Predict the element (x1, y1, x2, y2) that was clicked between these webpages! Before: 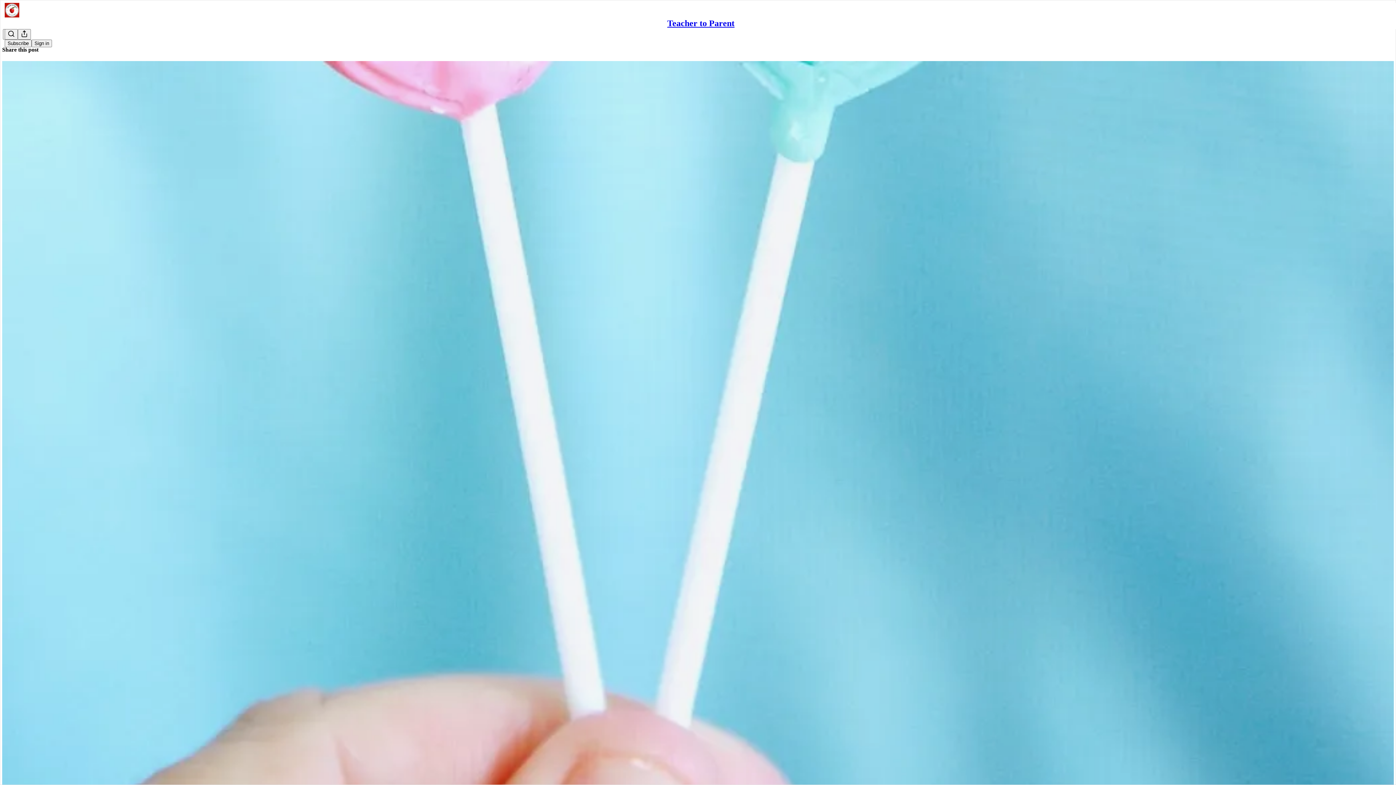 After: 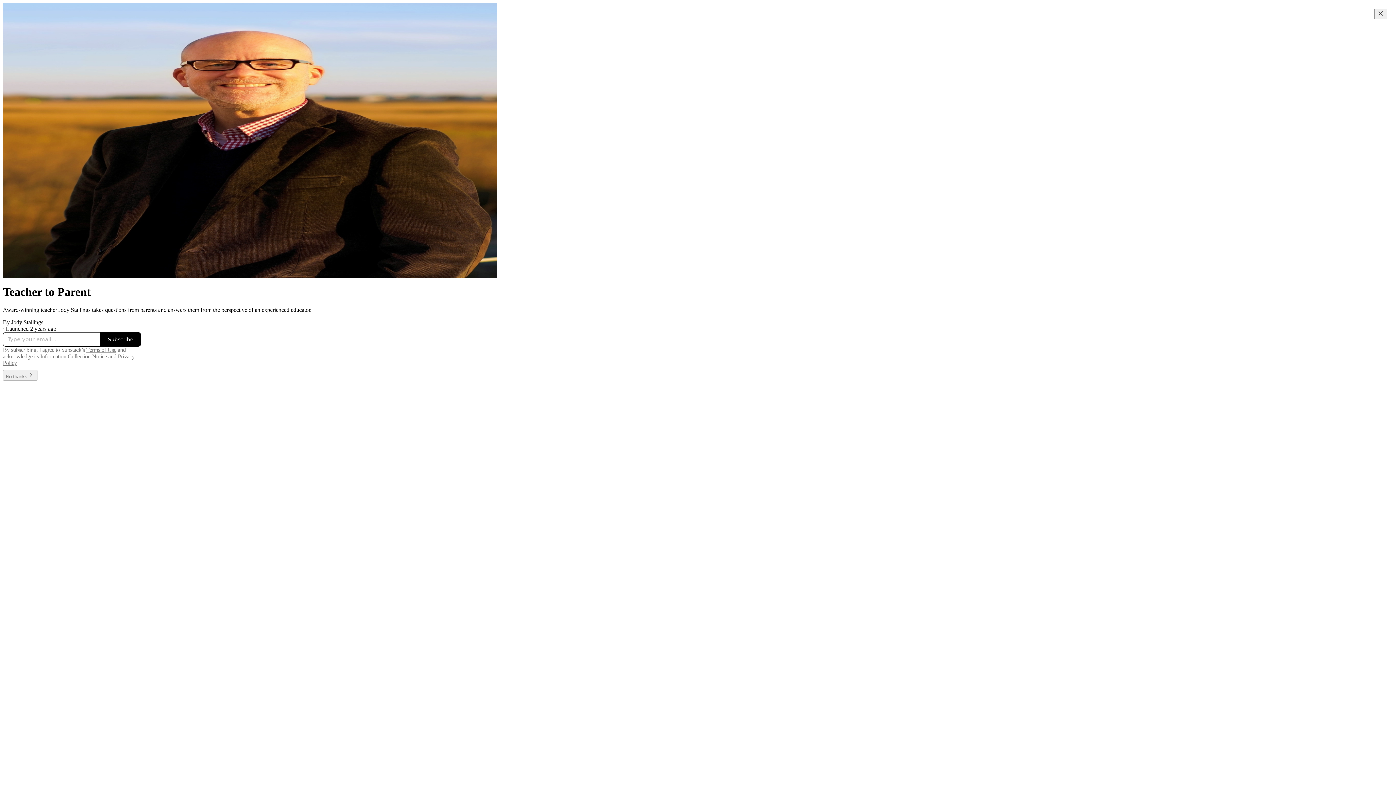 Action: bbox: (4, 2, 1399, 17)